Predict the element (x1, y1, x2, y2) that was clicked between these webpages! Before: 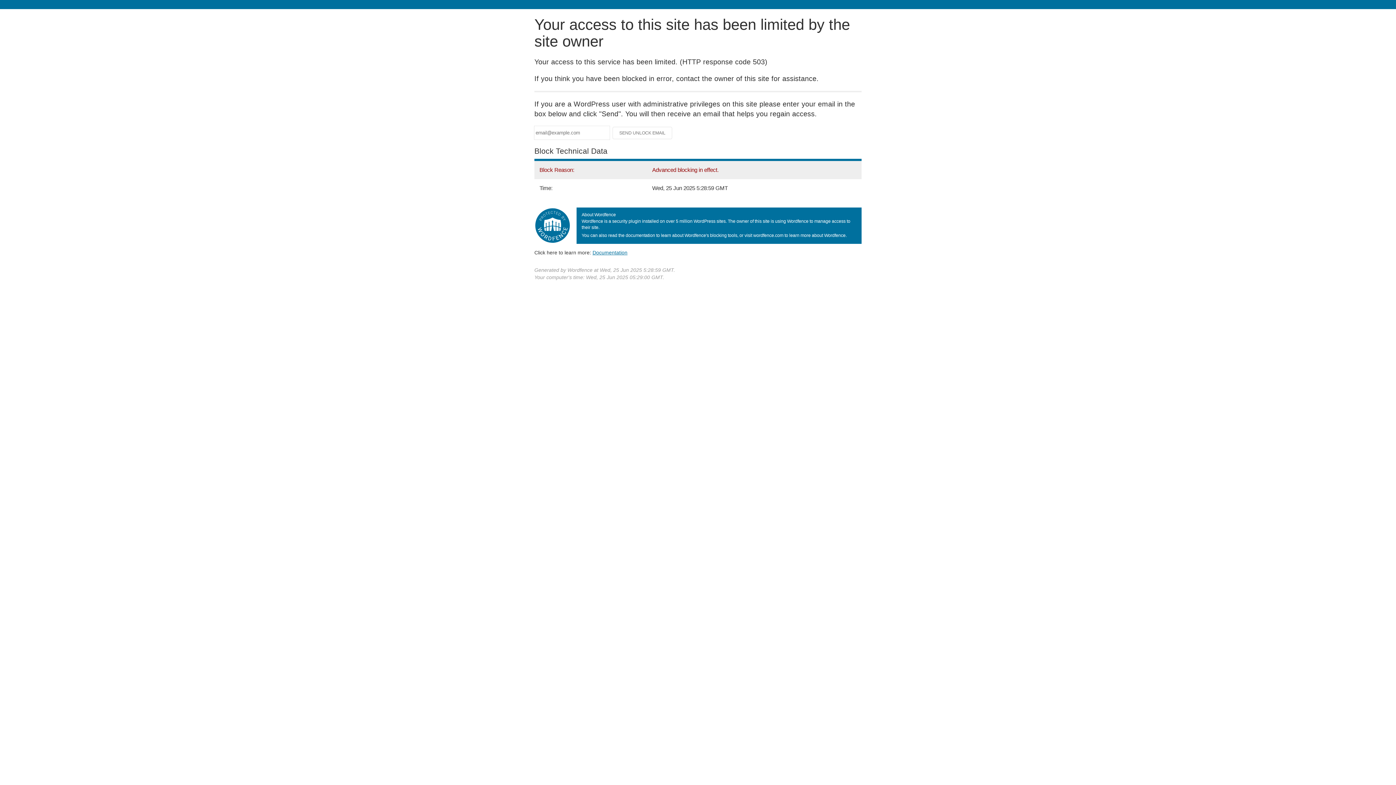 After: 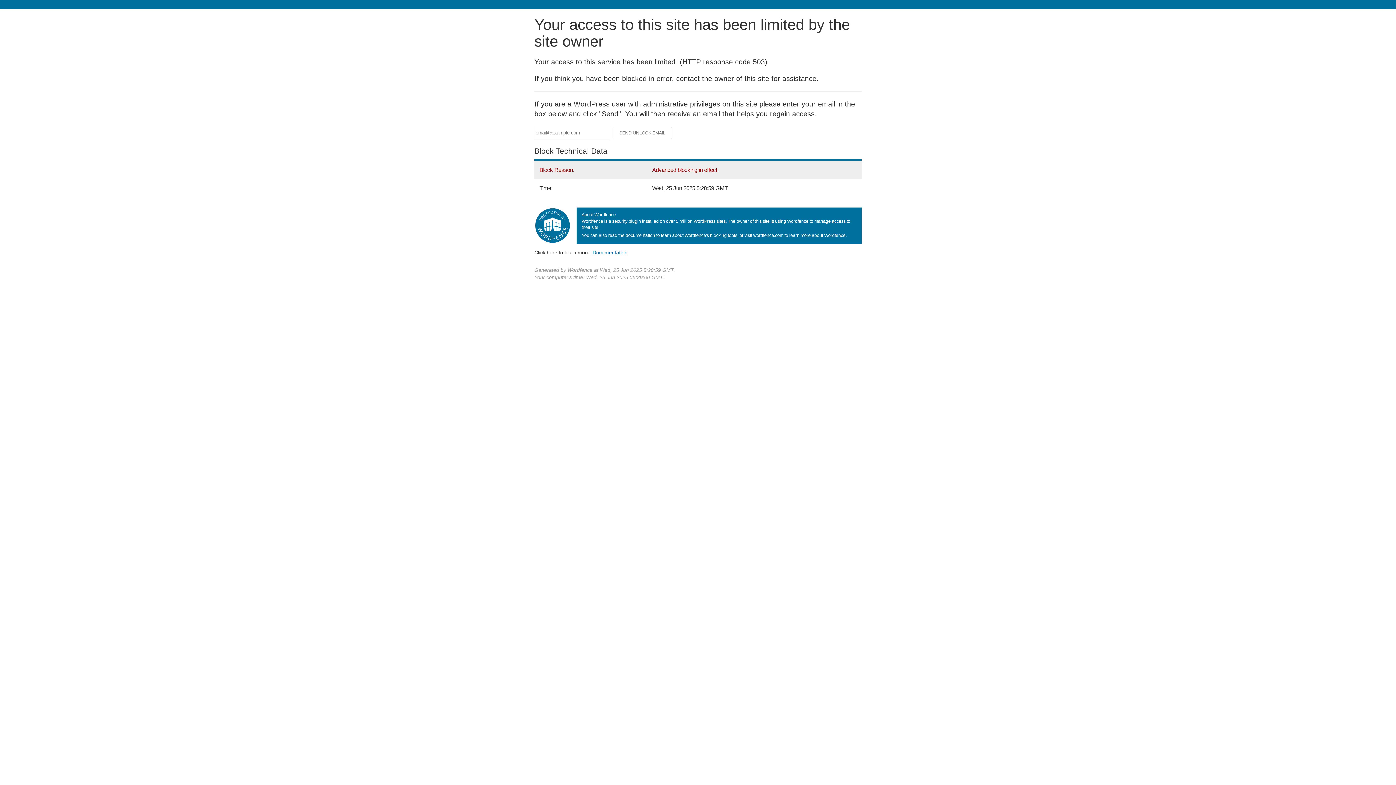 Action: label: Documentation
(opens in new tab) bbox: (592, 249, 627, 255)